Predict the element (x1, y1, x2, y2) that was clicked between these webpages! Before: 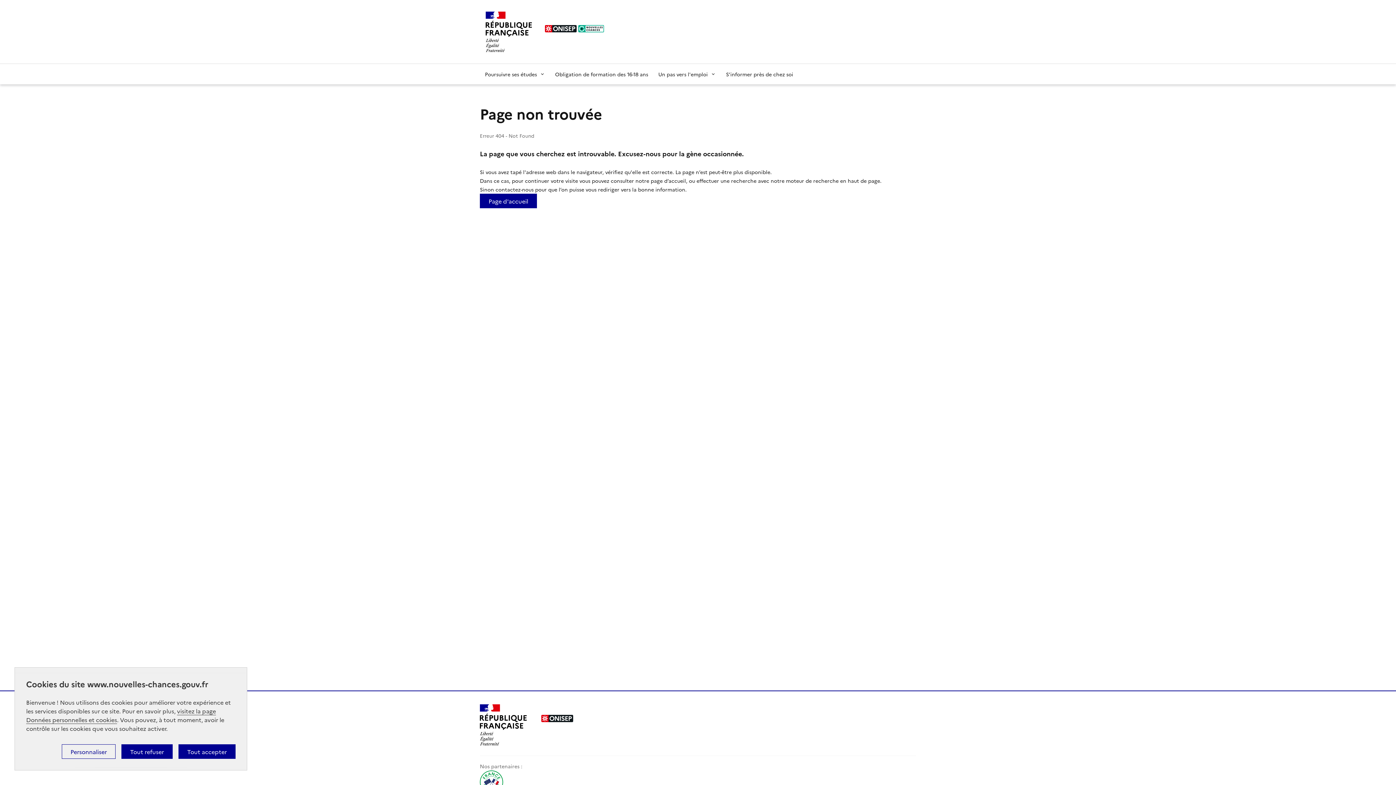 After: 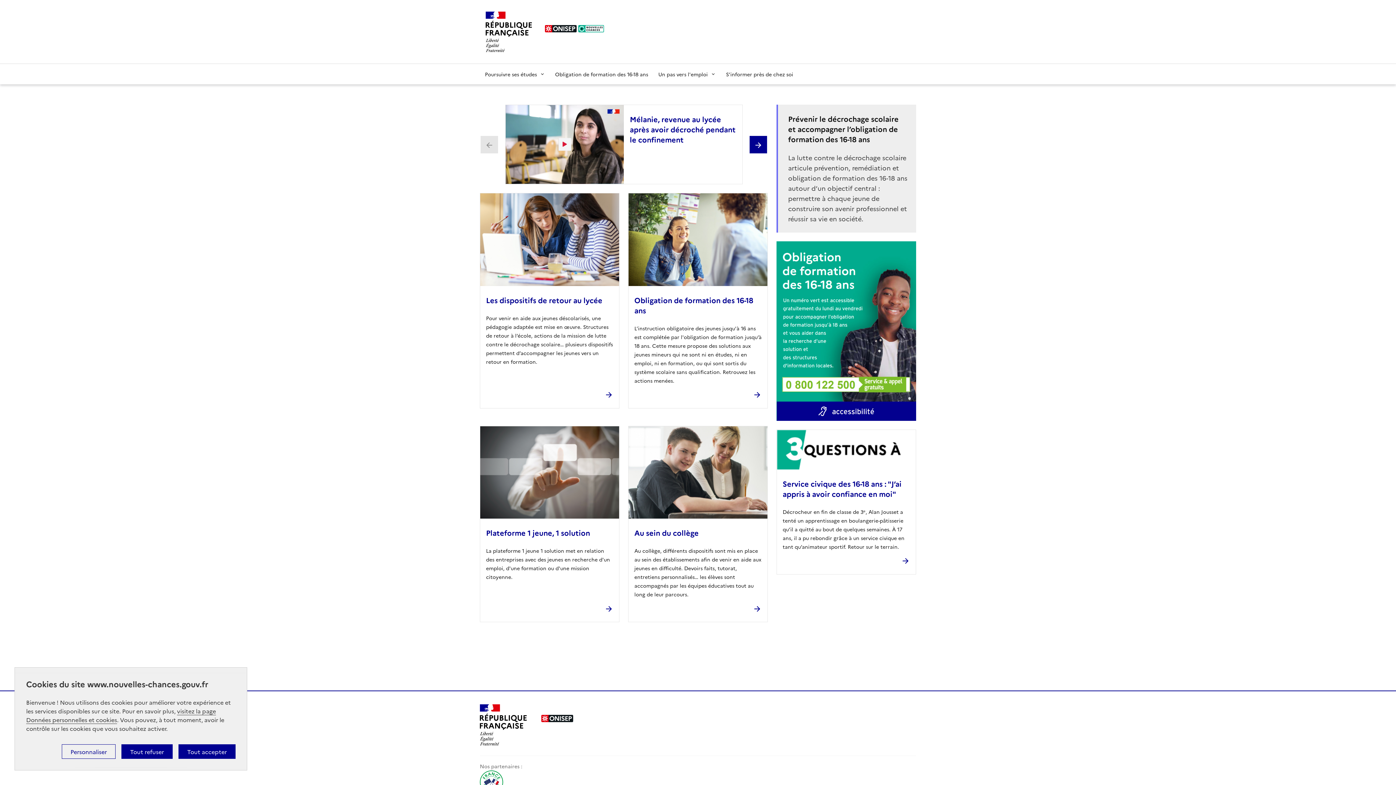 Action: bbox: (544, 24, 604, 32)